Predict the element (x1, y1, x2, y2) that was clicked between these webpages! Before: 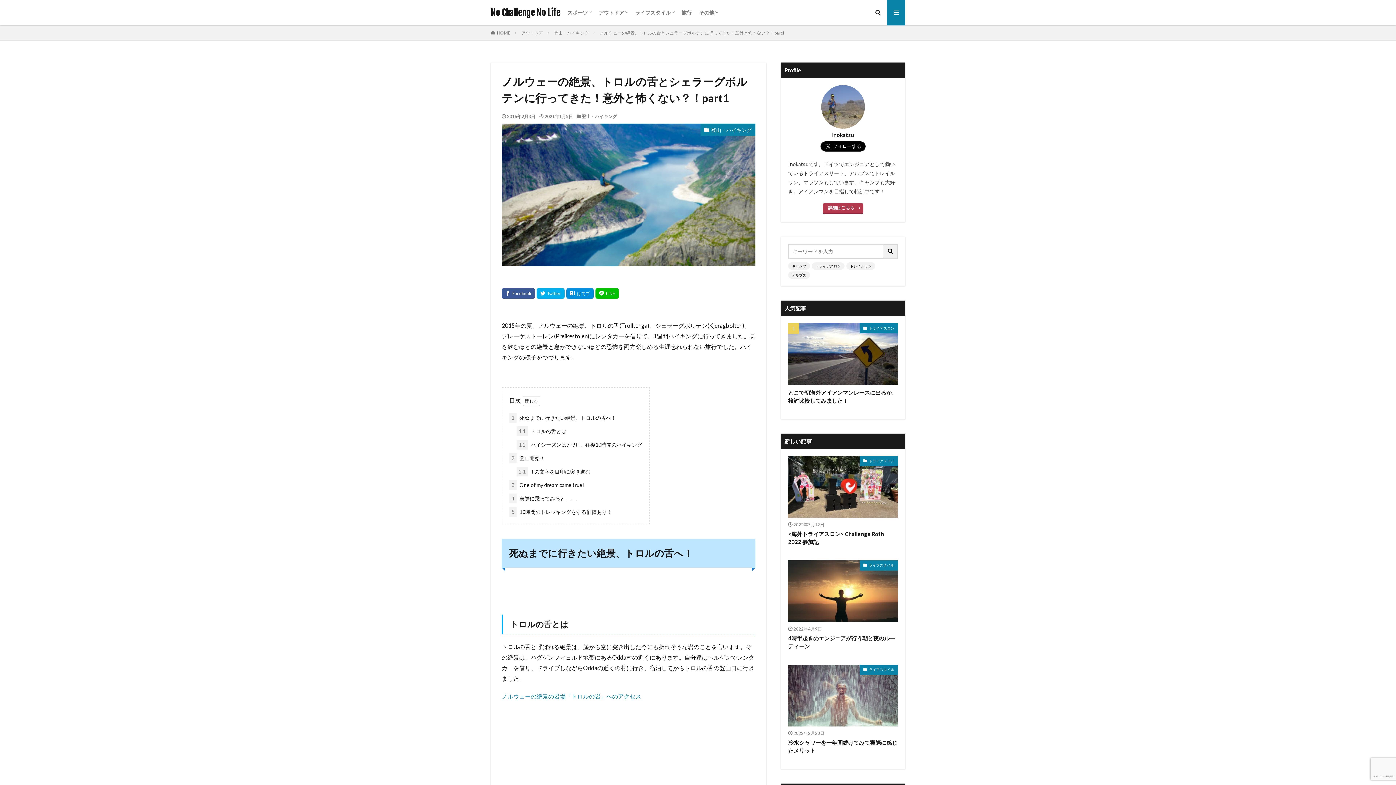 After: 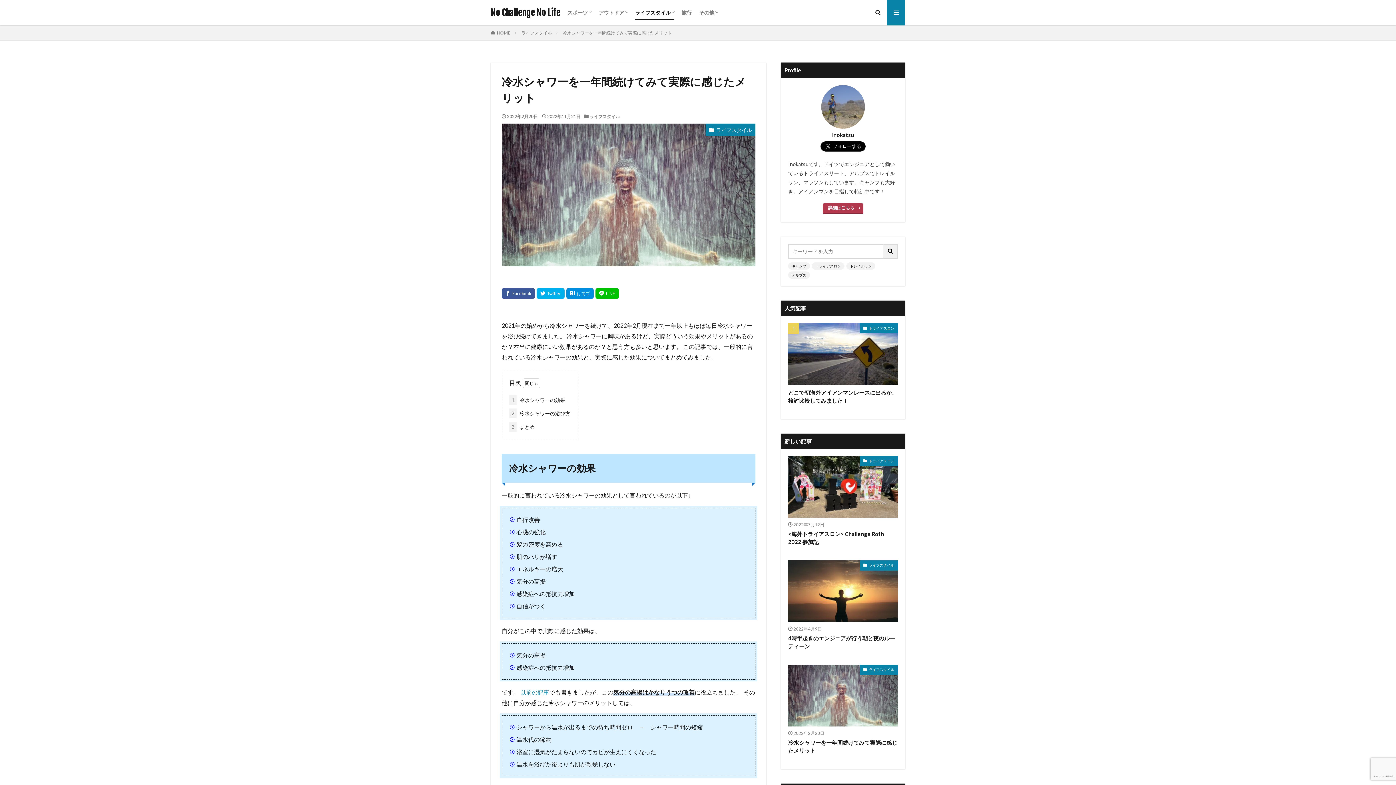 Action: bbox: (788, 664, 898, 726)